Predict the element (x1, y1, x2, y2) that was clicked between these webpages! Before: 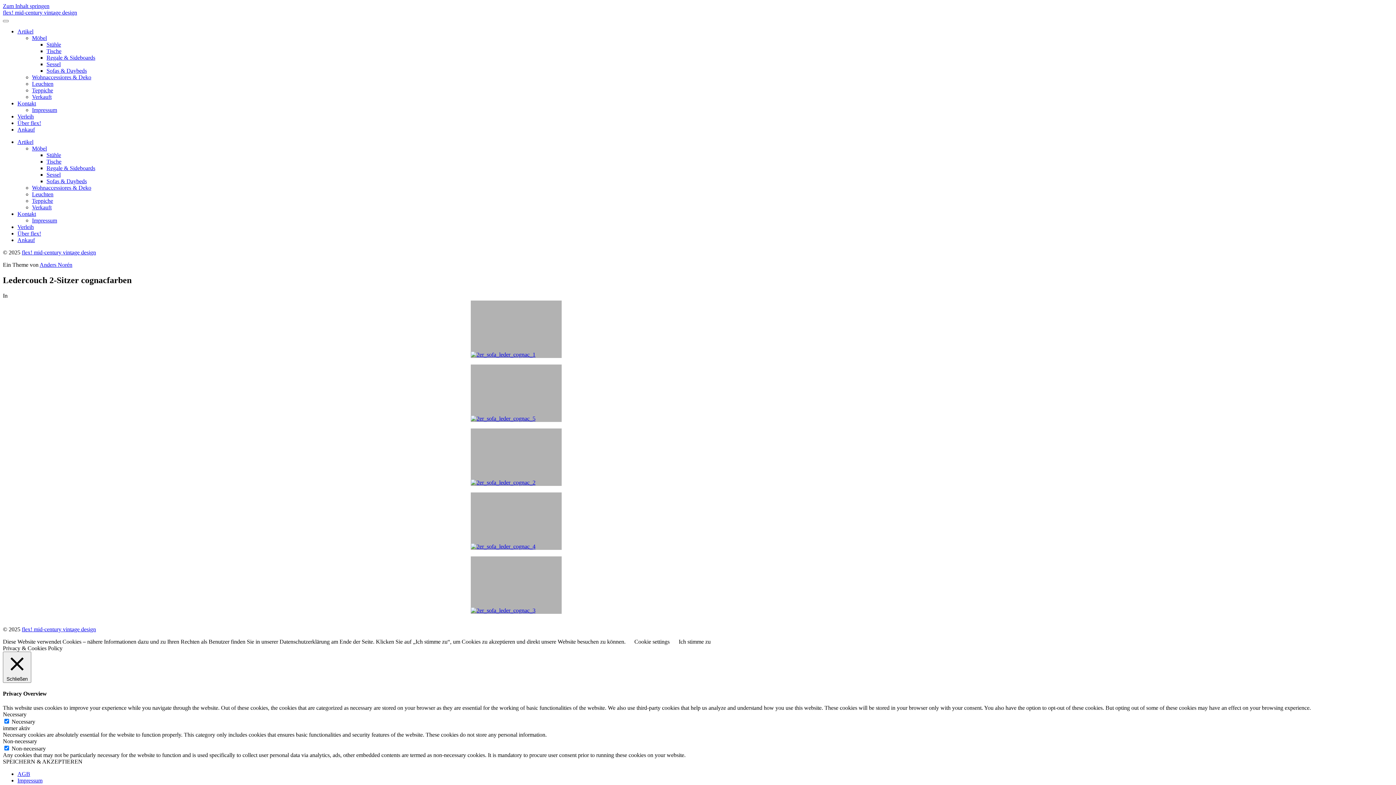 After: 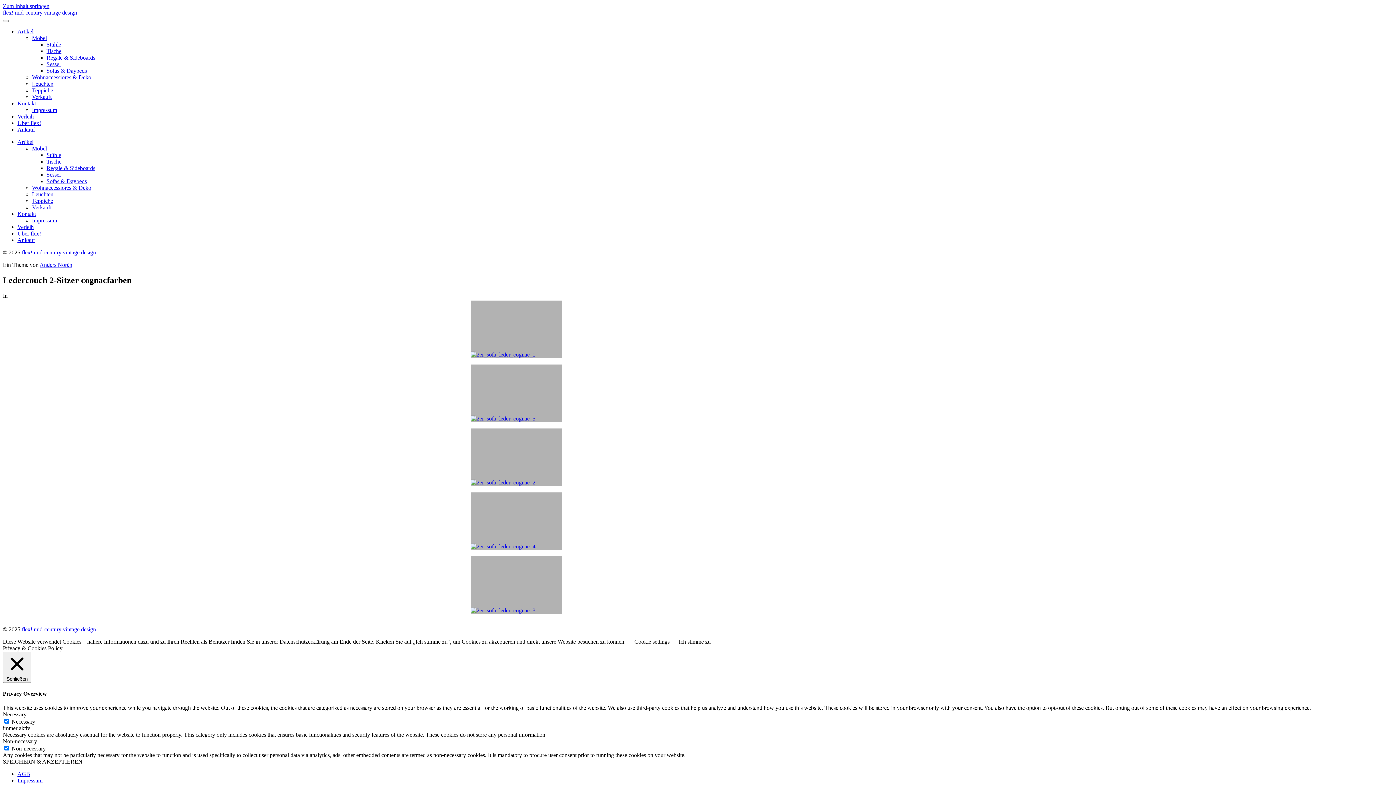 Action: label: Ich stimme zu bbox: (678, 638, 710, 645)